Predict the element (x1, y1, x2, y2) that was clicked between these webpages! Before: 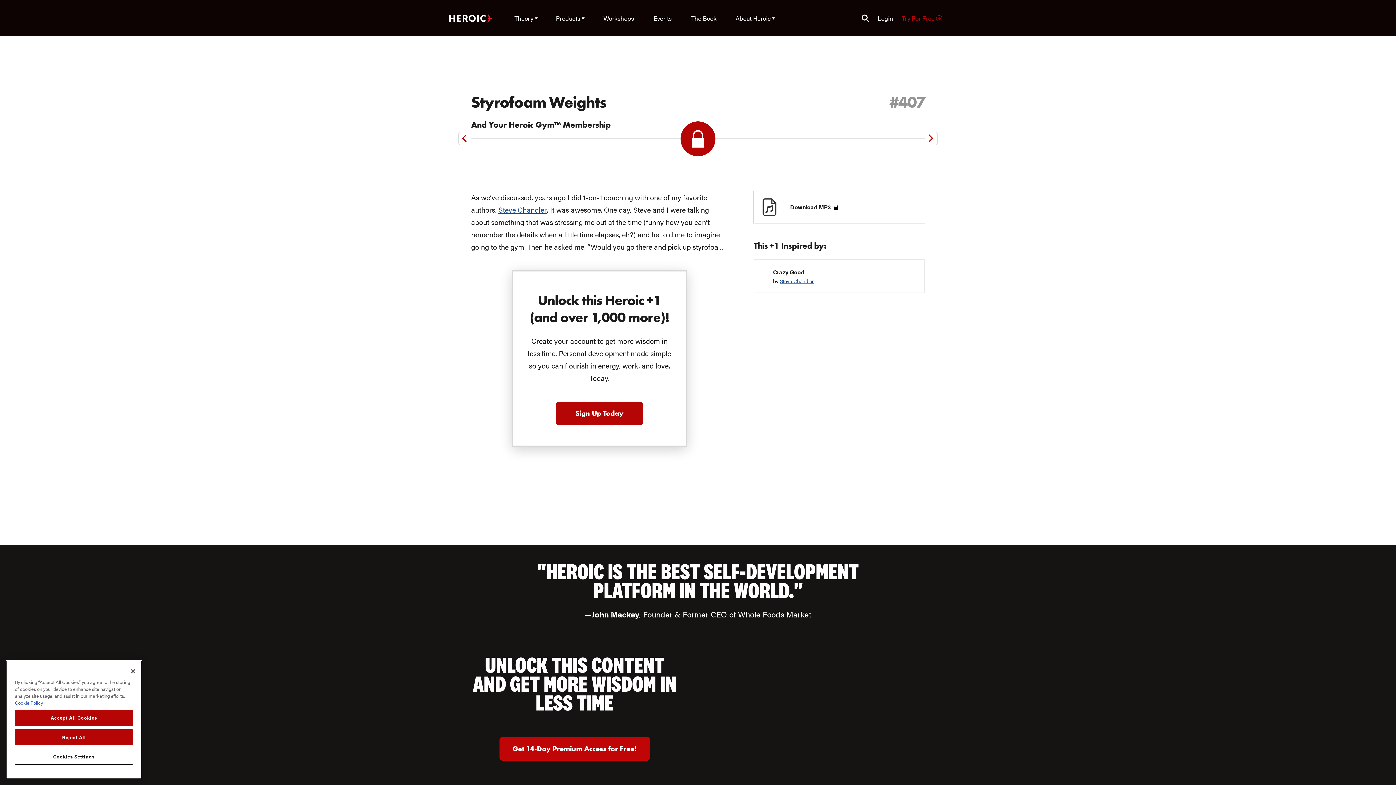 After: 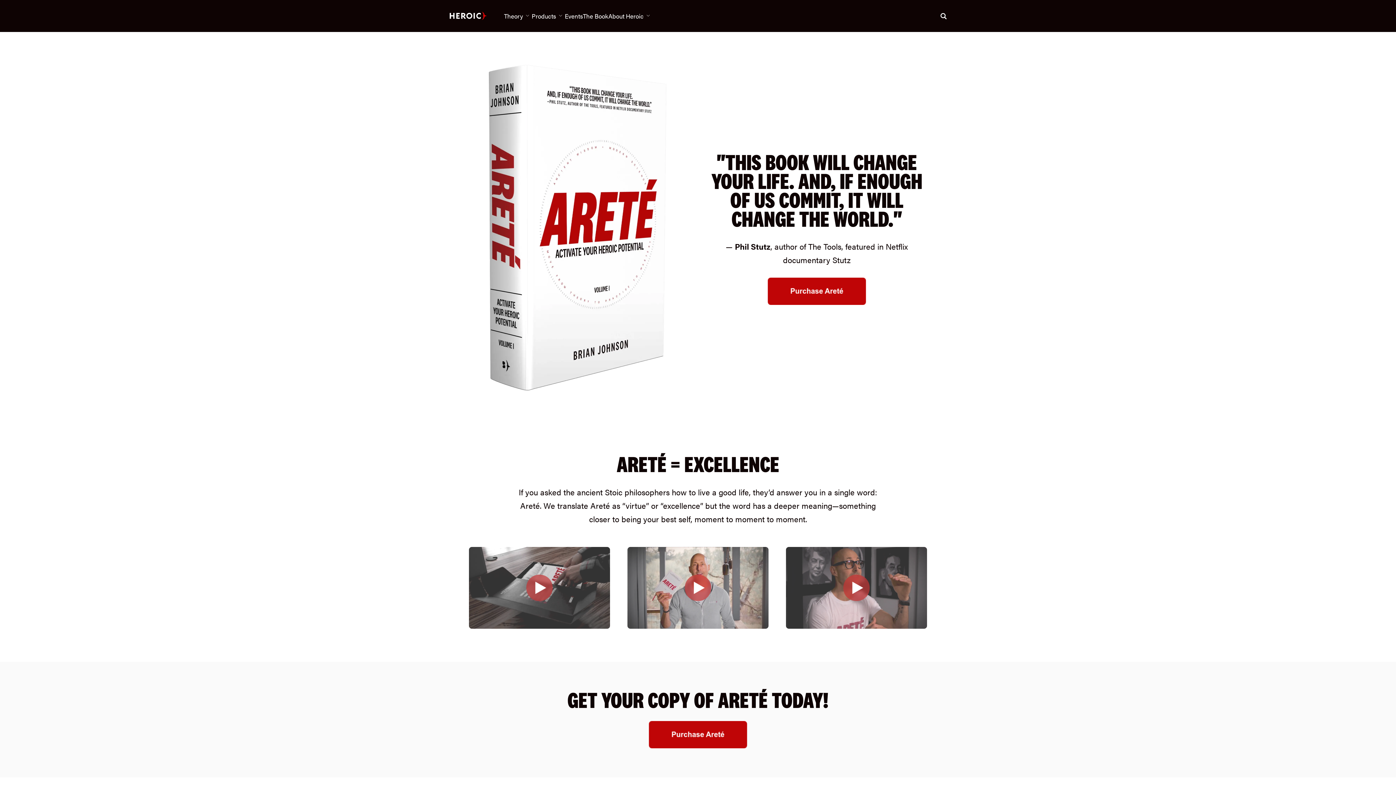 Action: label: The Book bbox: (687, 10, 721, 26)